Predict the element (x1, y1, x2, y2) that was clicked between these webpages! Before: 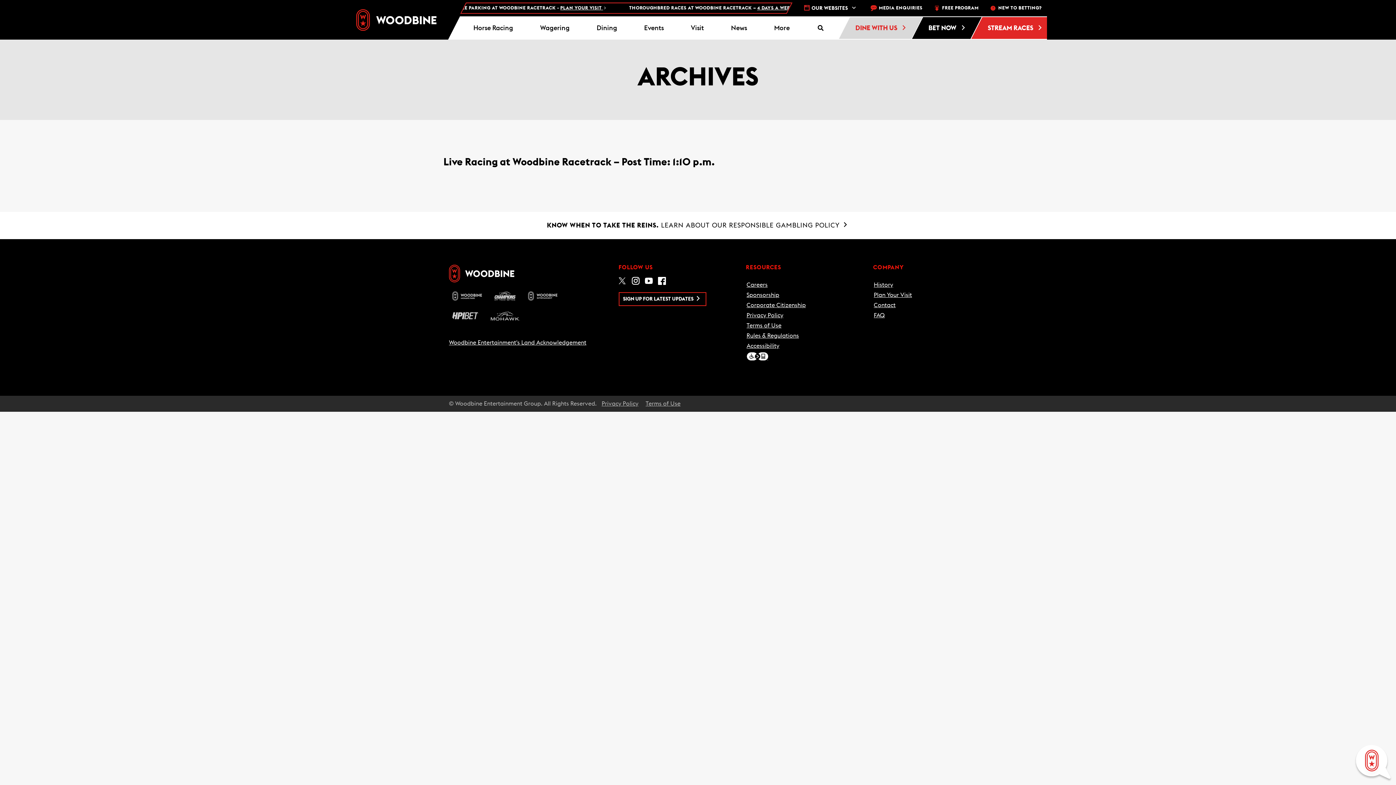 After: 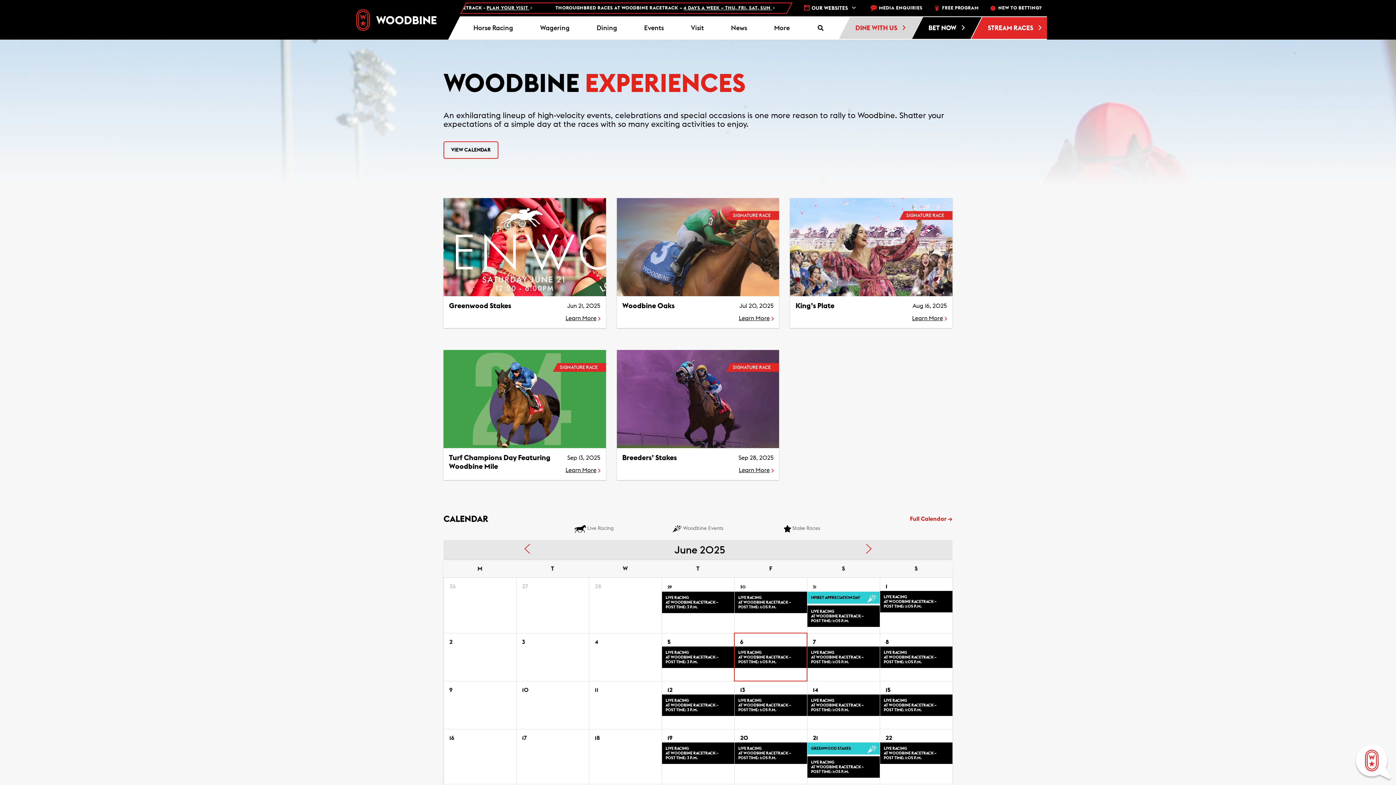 Action: bbox: (630, 16, 677, 39) label: Events